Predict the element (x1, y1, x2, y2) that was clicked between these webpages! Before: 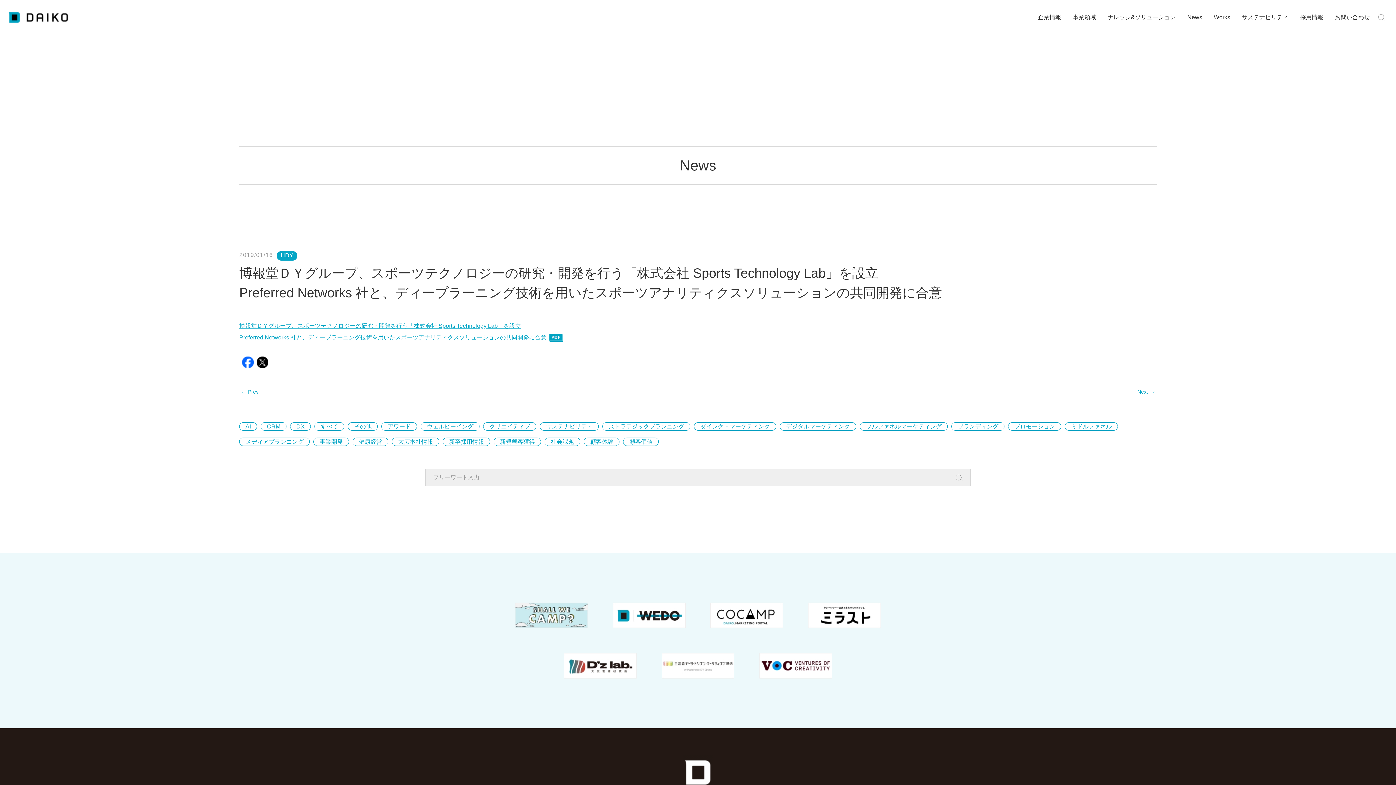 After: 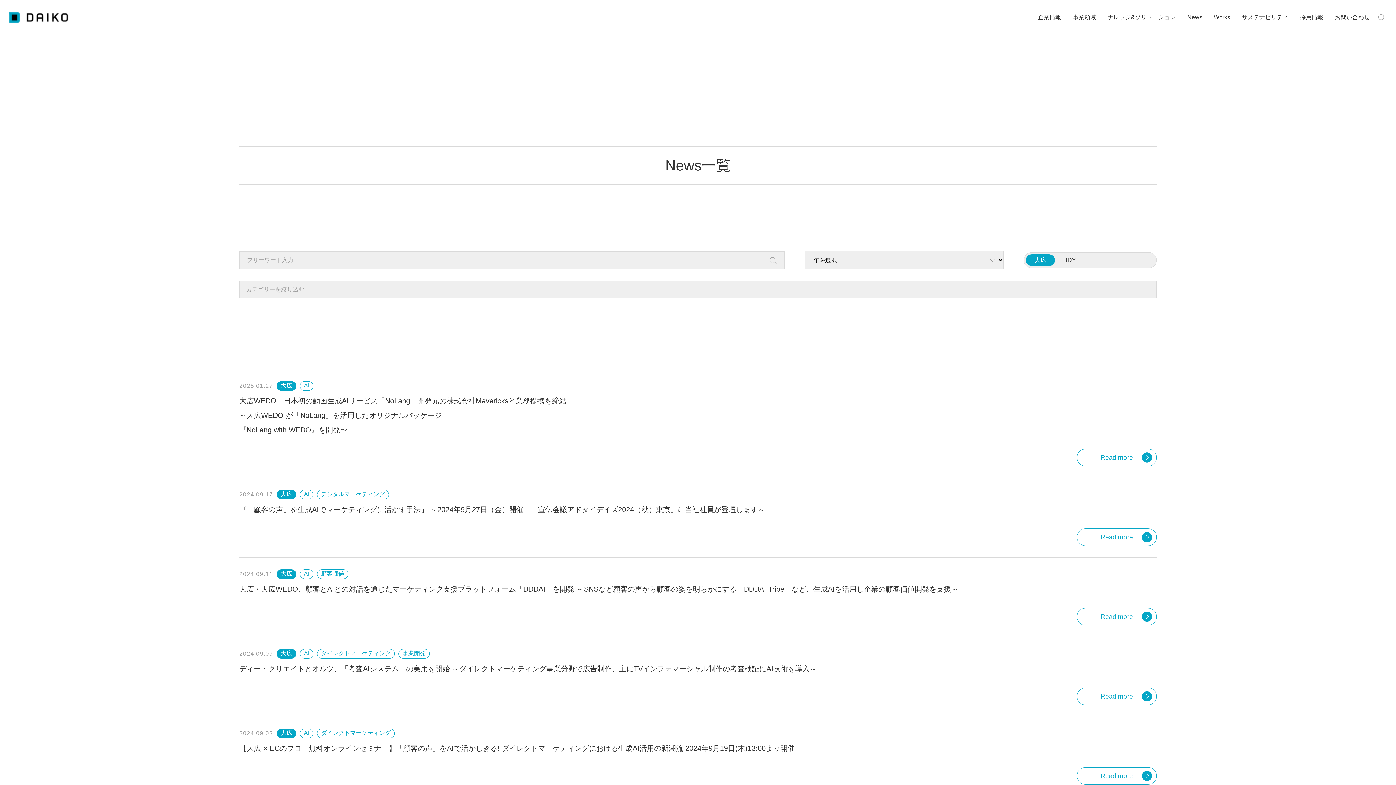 Action: label: AI bbox: (239, 422, 257, 430)